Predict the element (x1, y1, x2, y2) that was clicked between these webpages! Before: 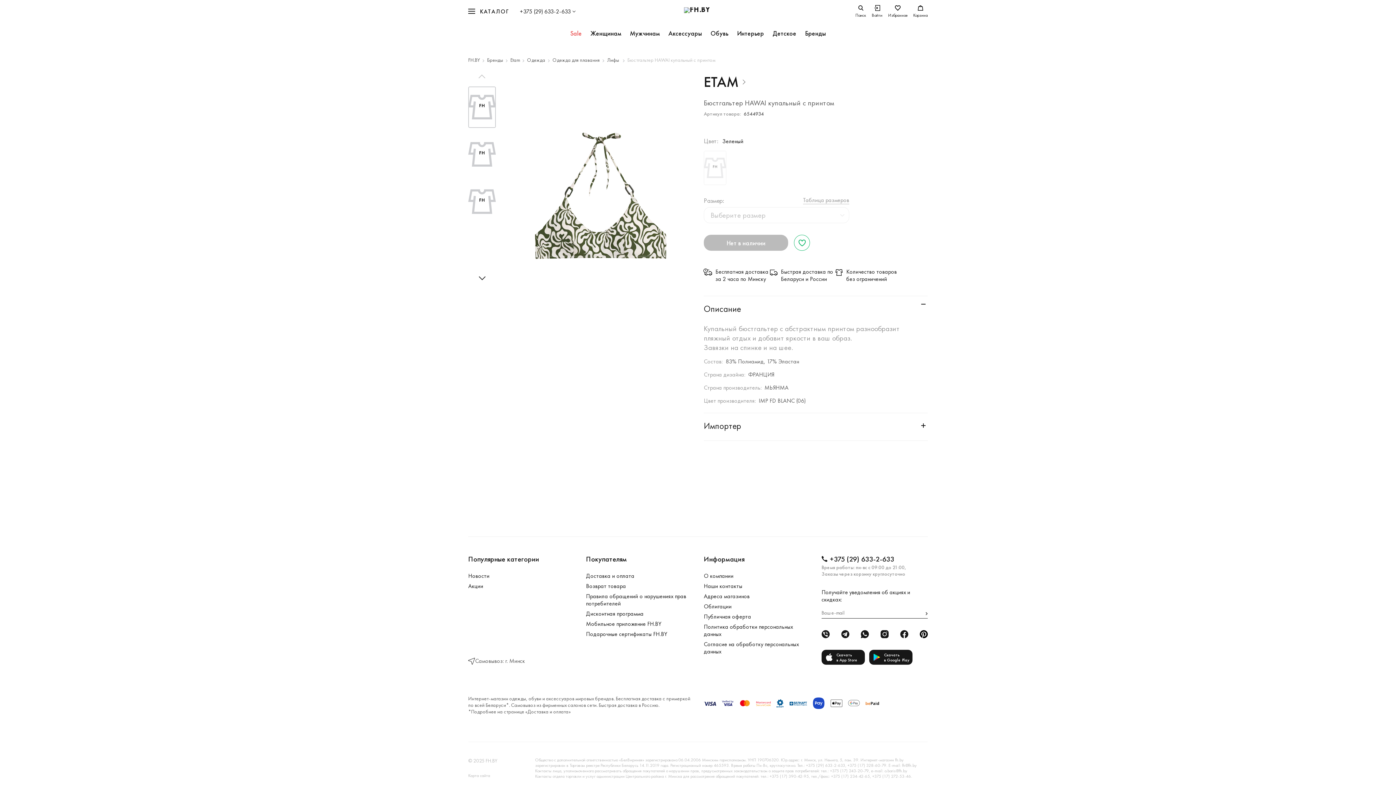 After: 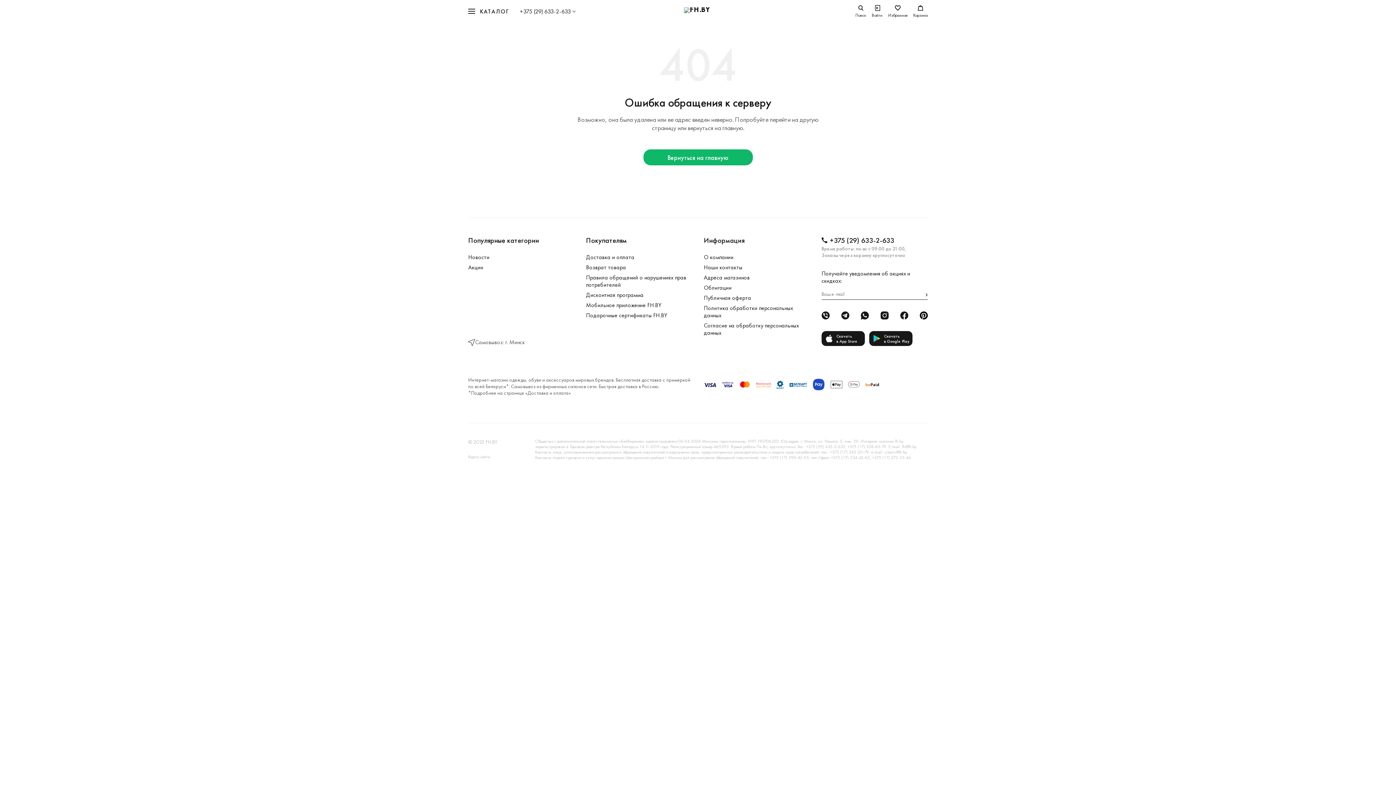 Action: label: Интерьер bbox: (732, 22, 768, 44)